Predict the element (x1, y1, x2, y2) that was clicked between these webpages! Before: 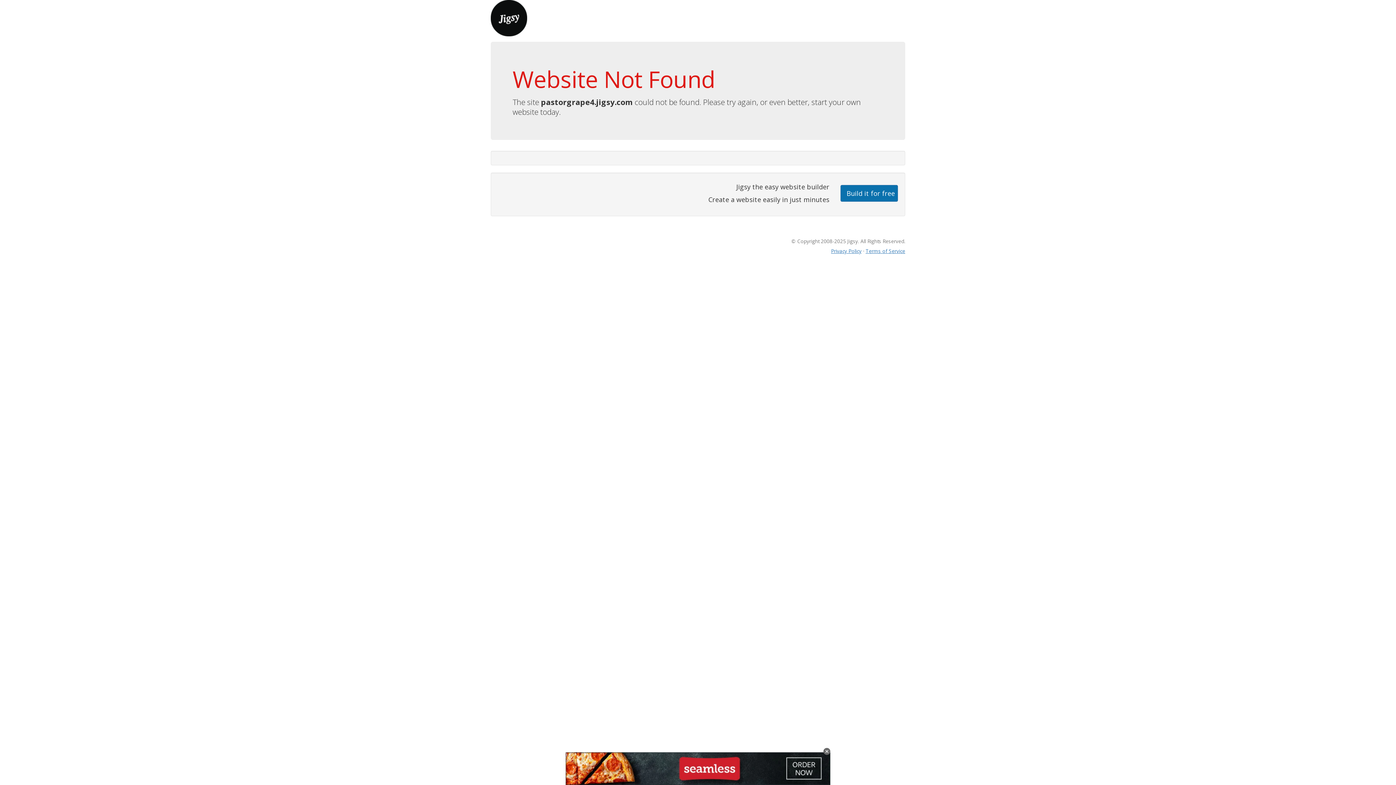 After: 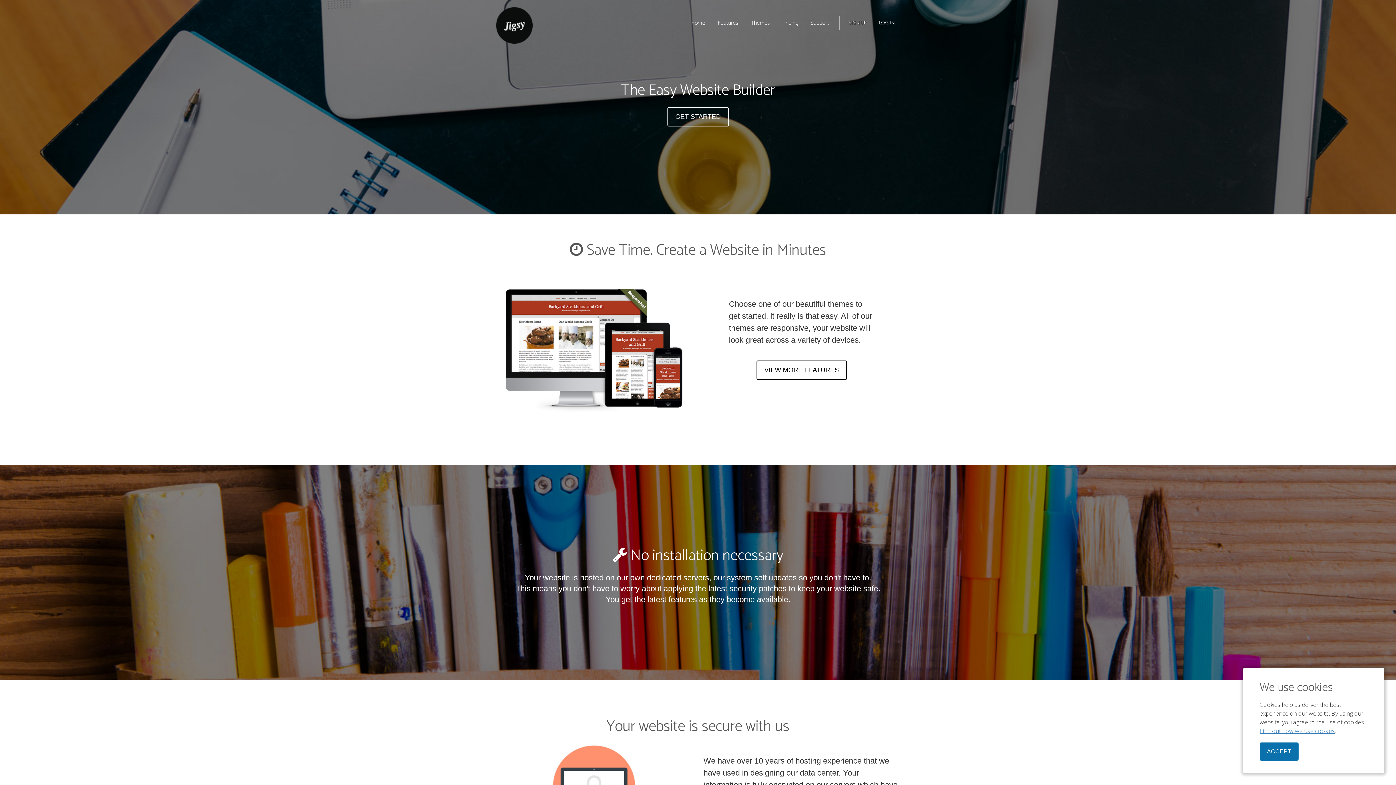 Action: bbox: (490, 13, 527, 21)